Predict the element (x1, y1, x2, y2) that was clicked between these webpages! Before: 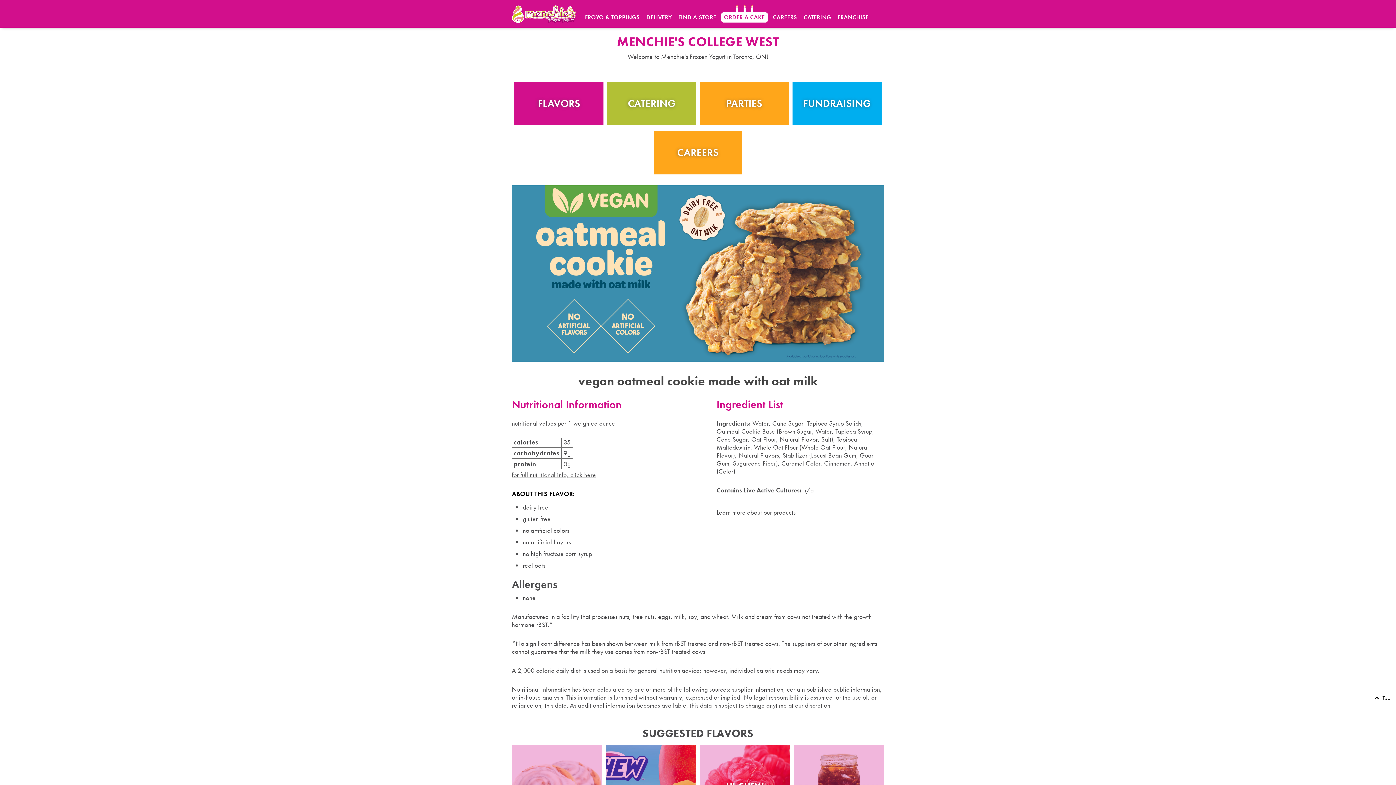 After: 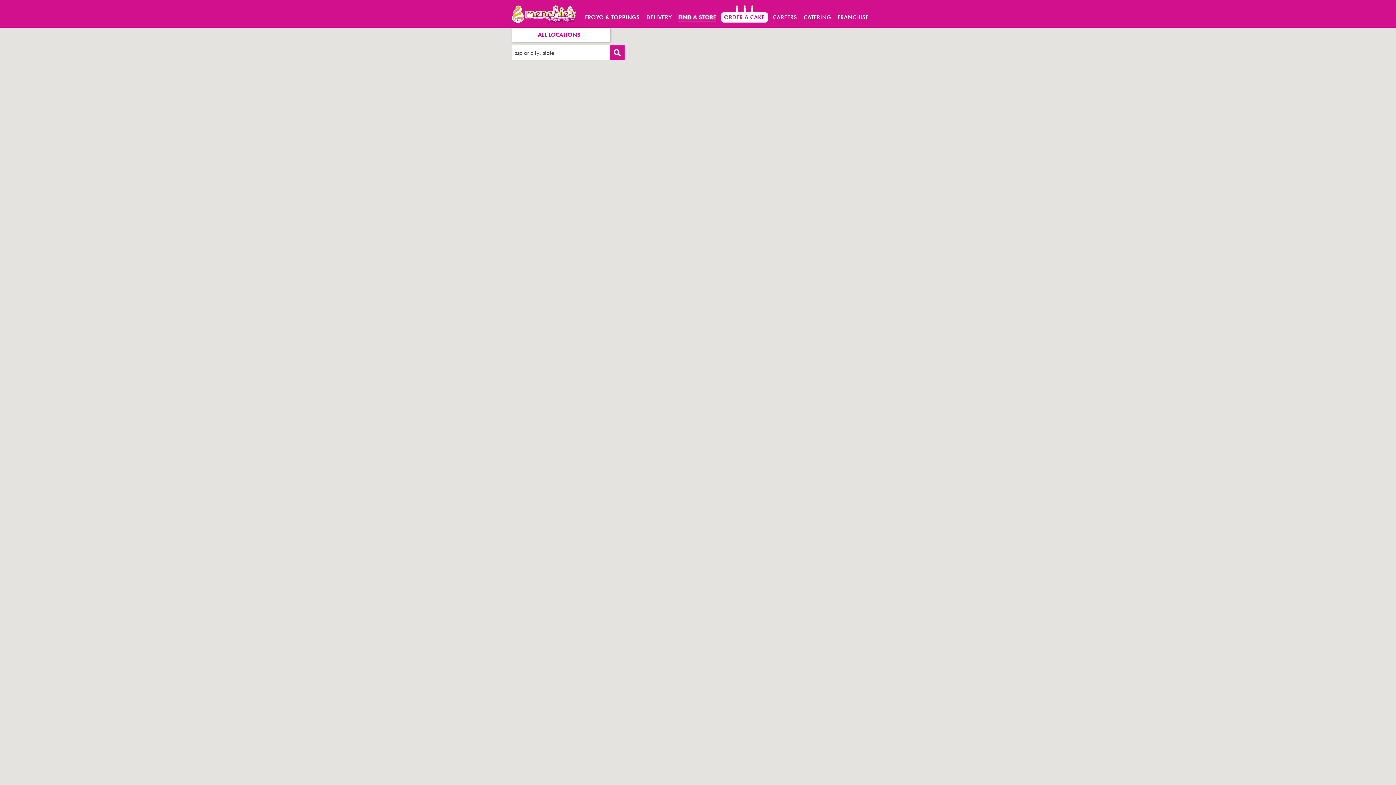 Action: bbox: (675, 9, 719, 27) label: FIND A STORE